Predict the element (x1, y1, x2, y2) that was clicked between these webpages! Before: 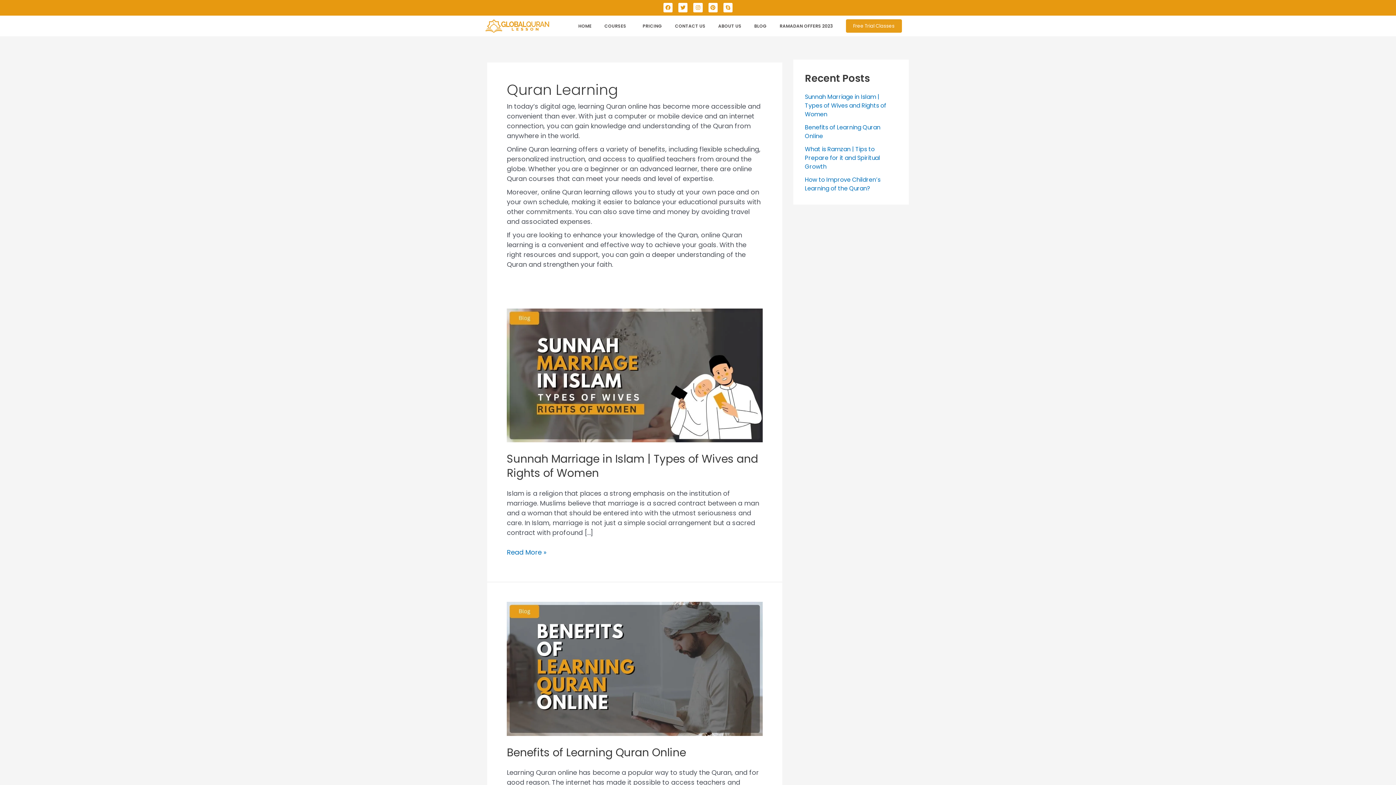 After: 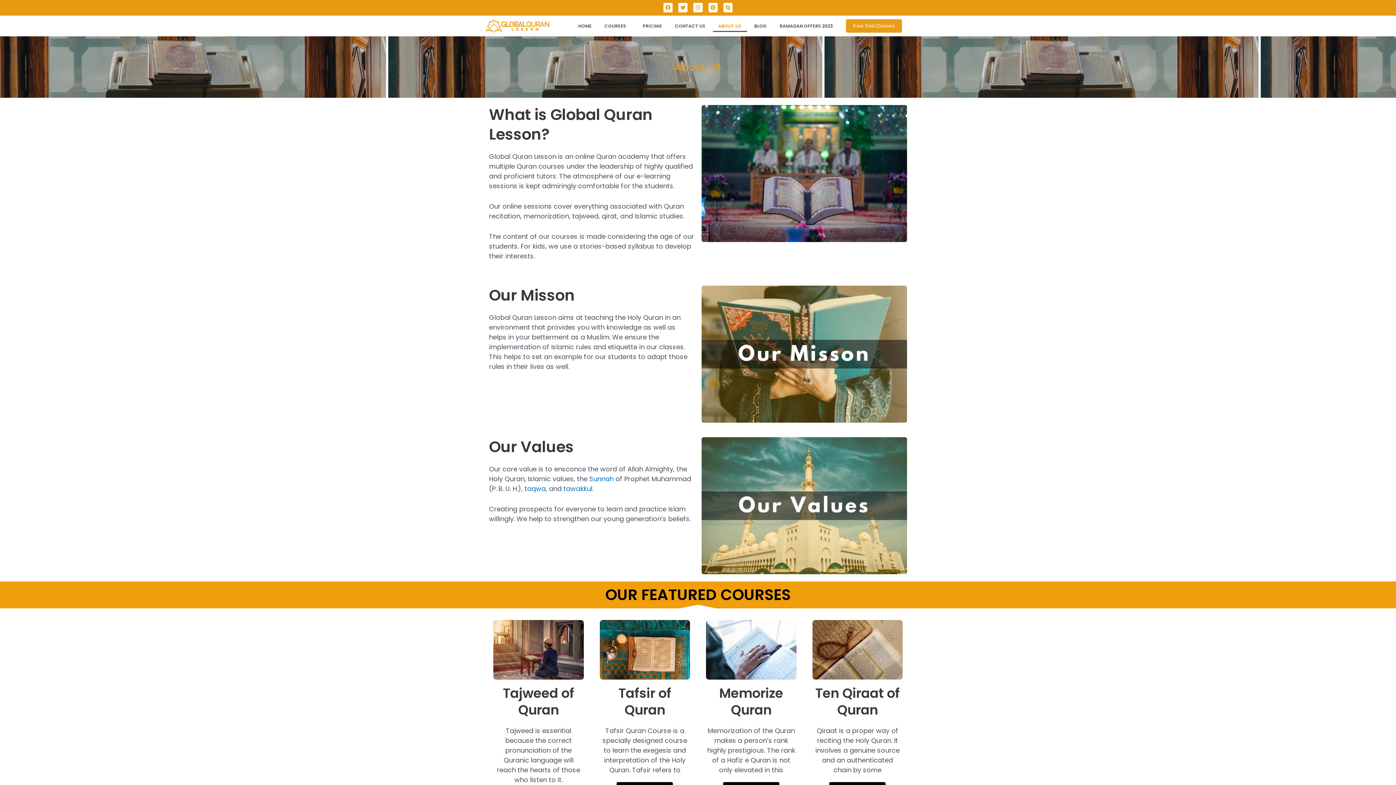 Action: label: ABOUT US bbox: (712, 20, 747, 31)